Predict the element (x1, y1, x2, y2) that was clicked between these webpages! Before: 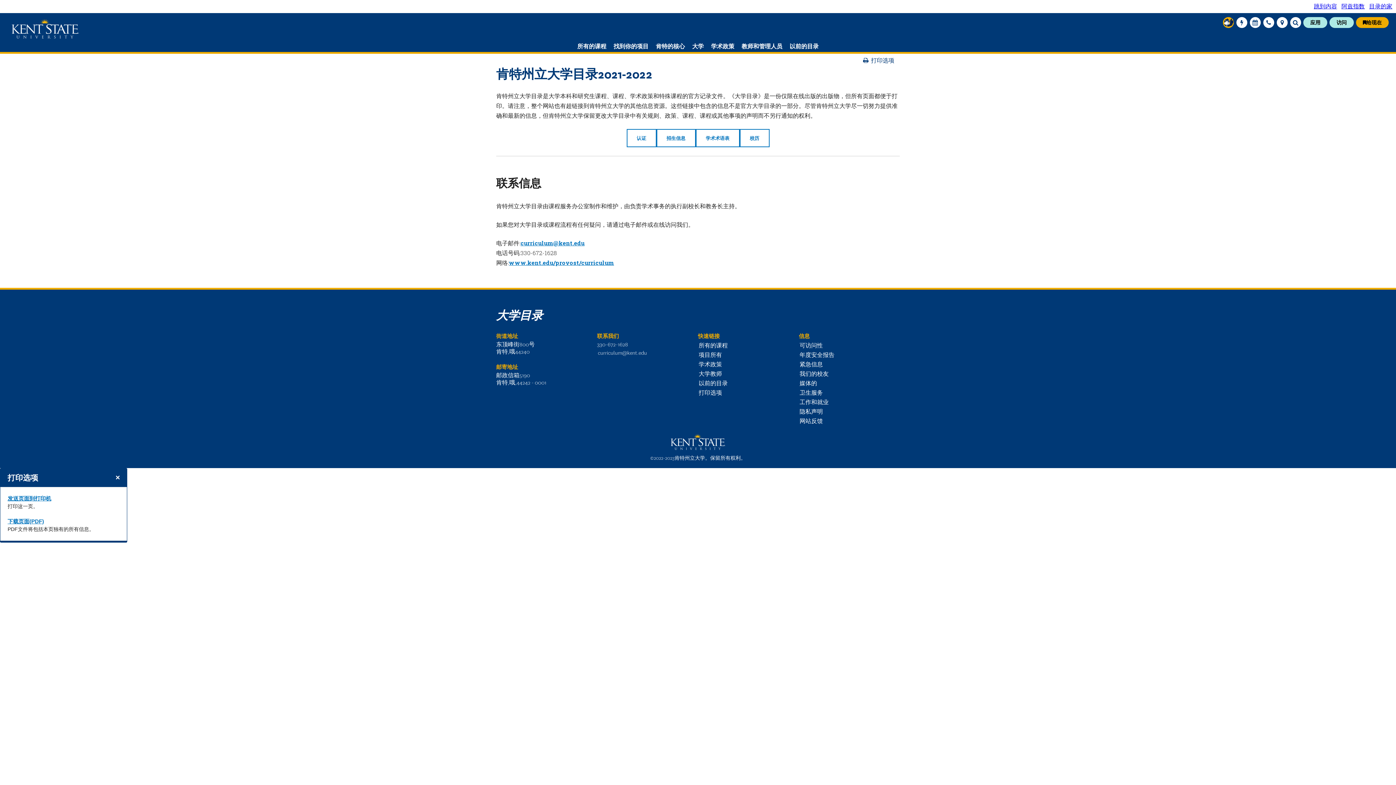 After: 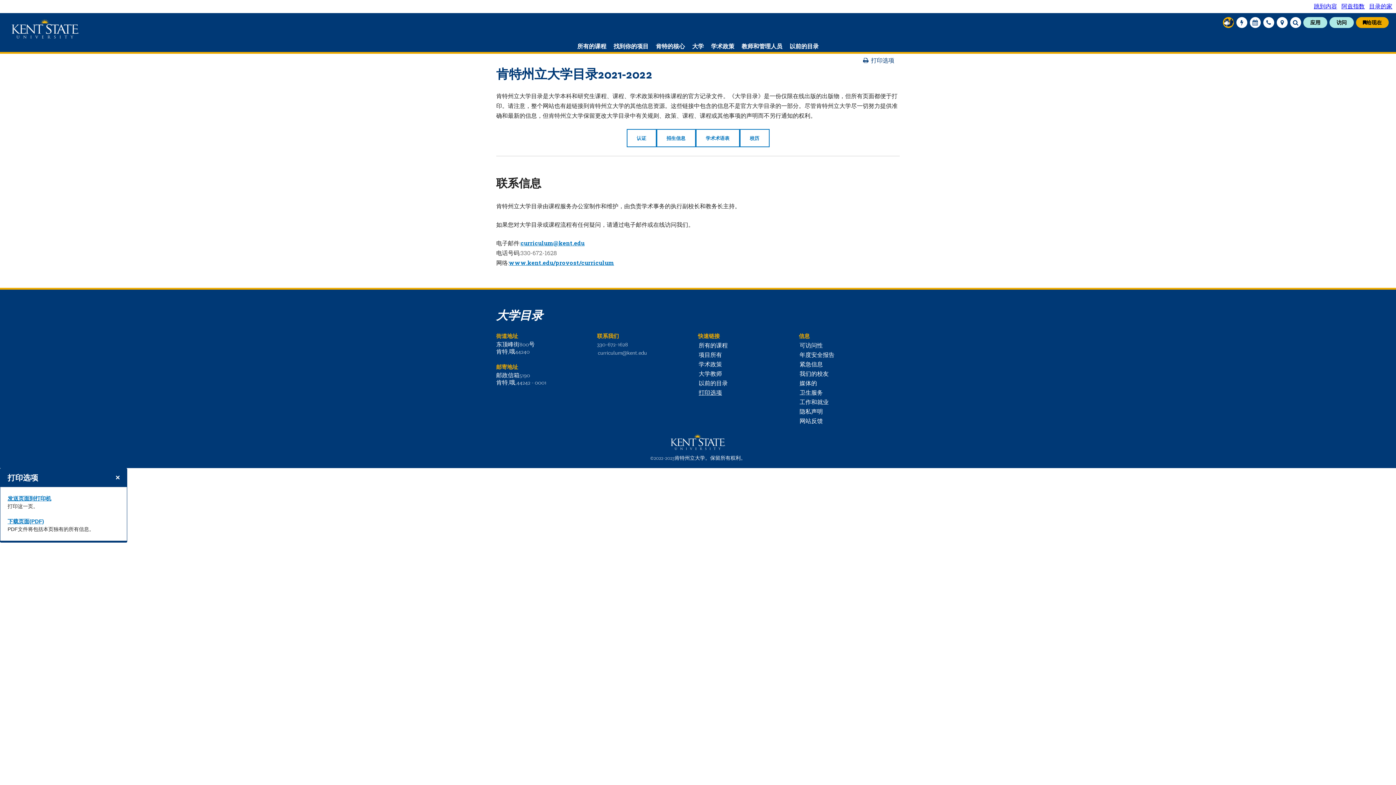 Action: bbox: (698, 388, 722, 397) label: 打印选项